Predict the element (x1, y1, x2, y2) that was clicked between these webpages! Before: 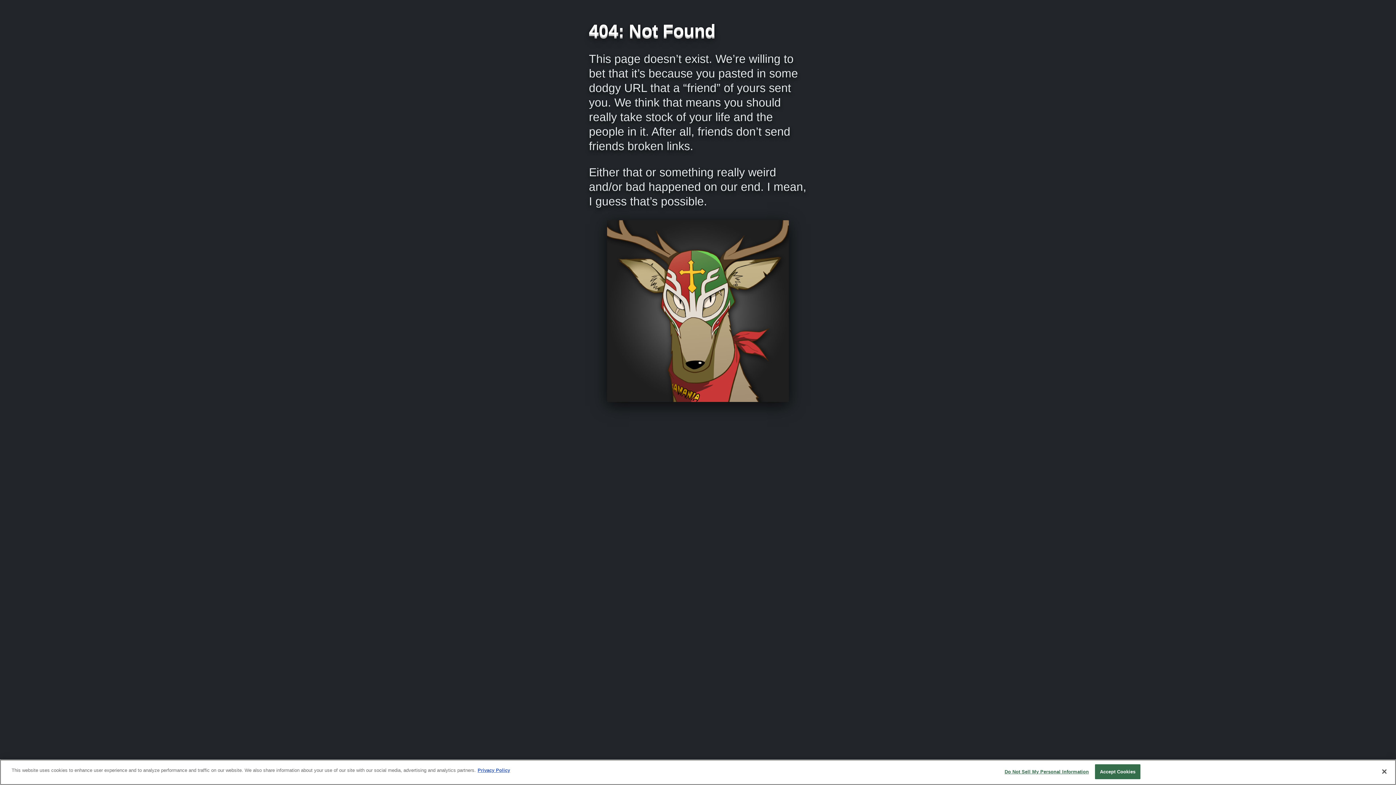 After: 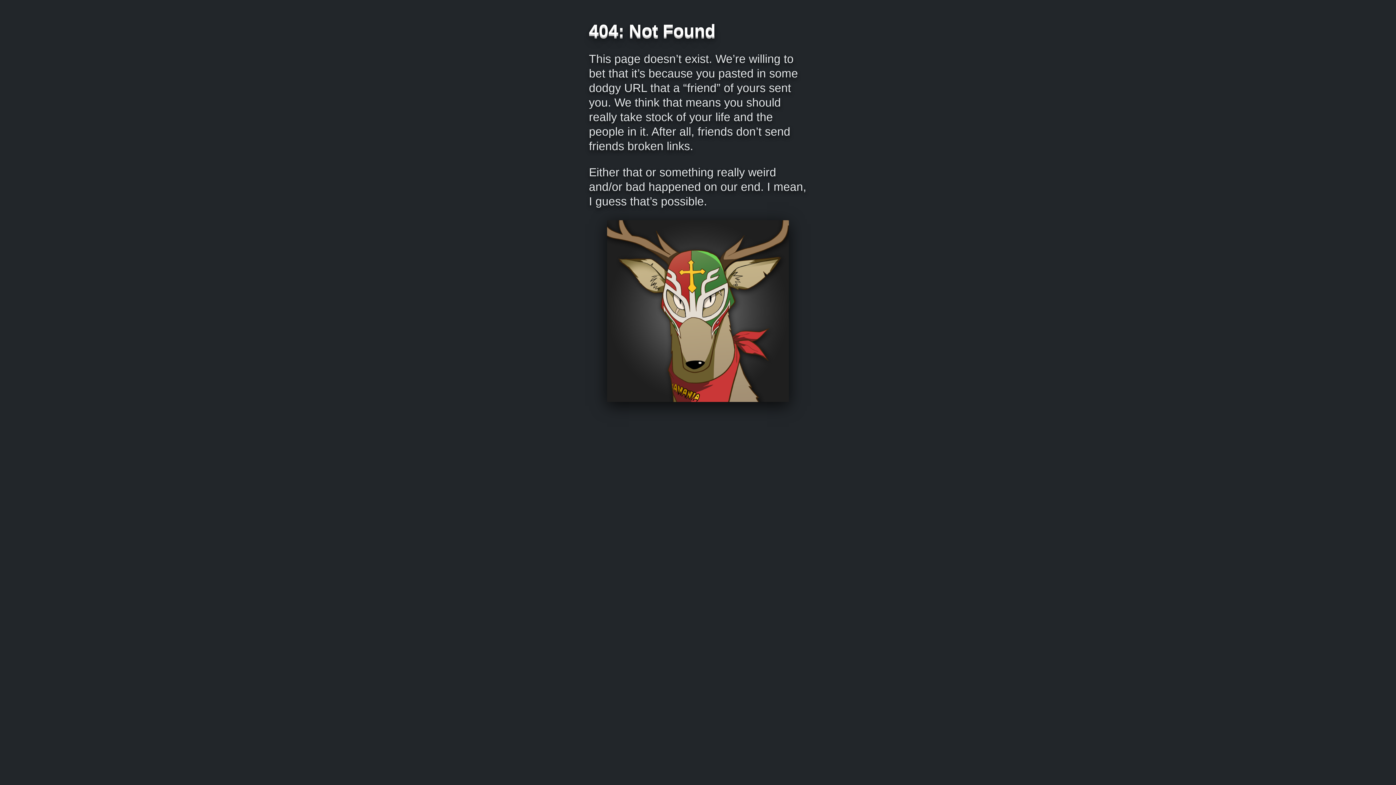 Action: bbox: (1376, 764, 1392, 780) label: Close